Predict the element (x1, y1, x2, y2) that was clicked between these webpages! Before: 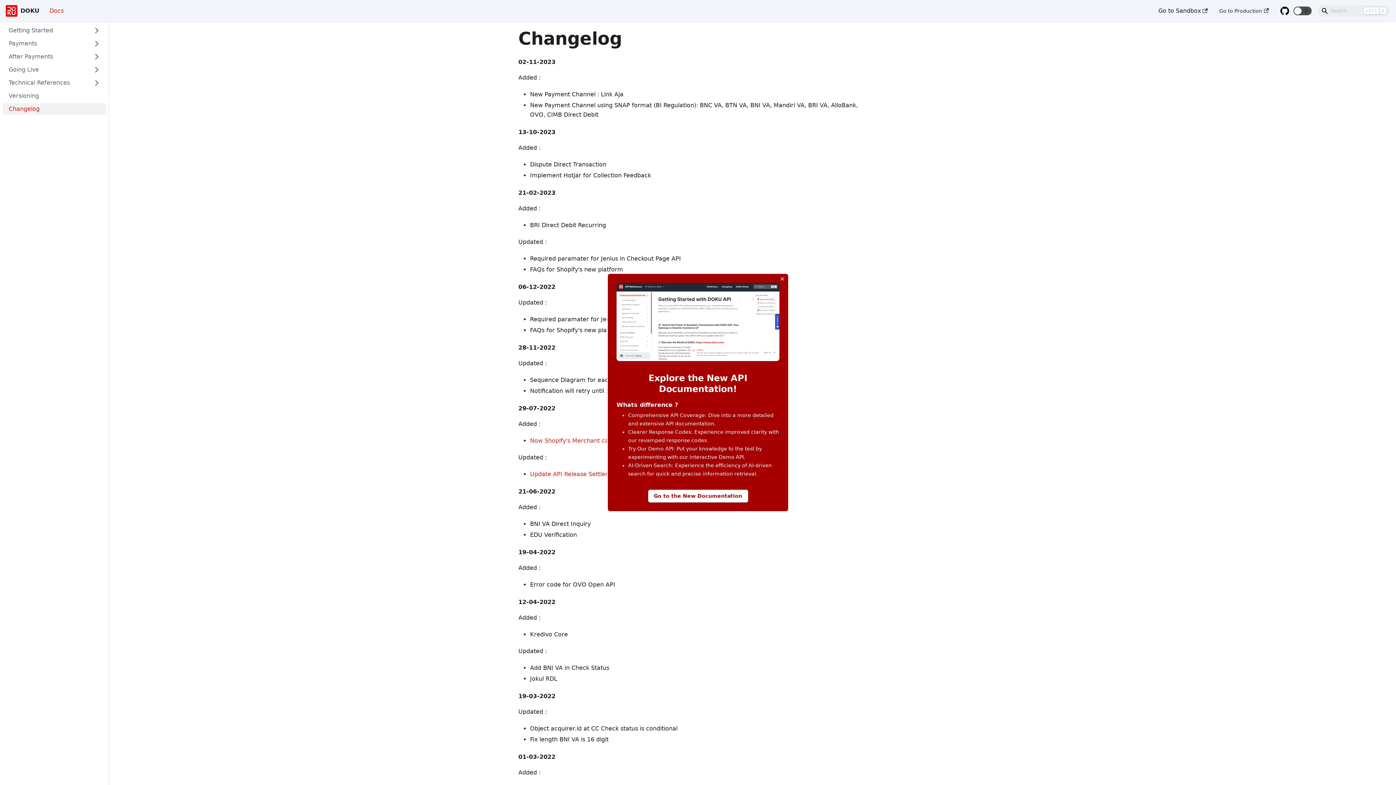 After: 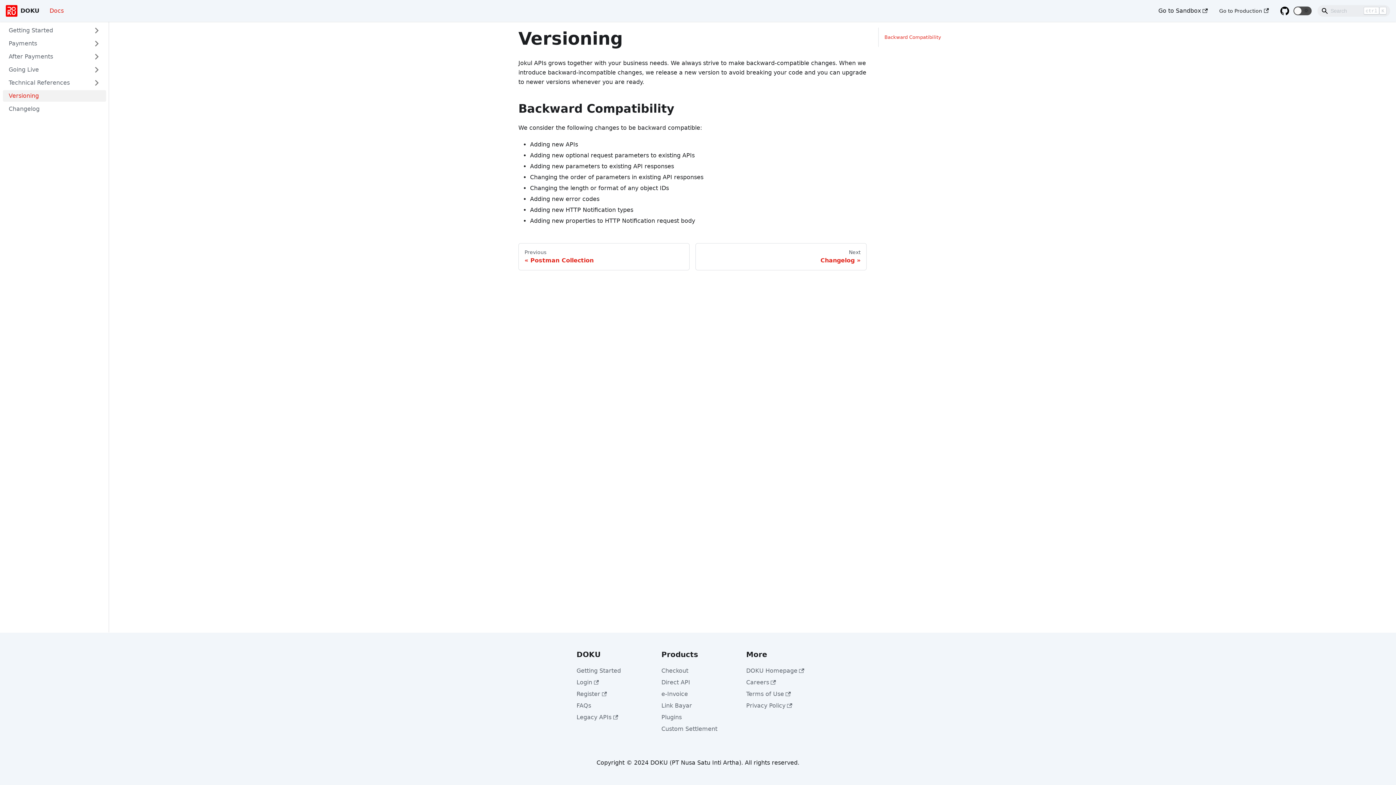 Action: label: Versioning bbox: (2, 90, 106, 101)